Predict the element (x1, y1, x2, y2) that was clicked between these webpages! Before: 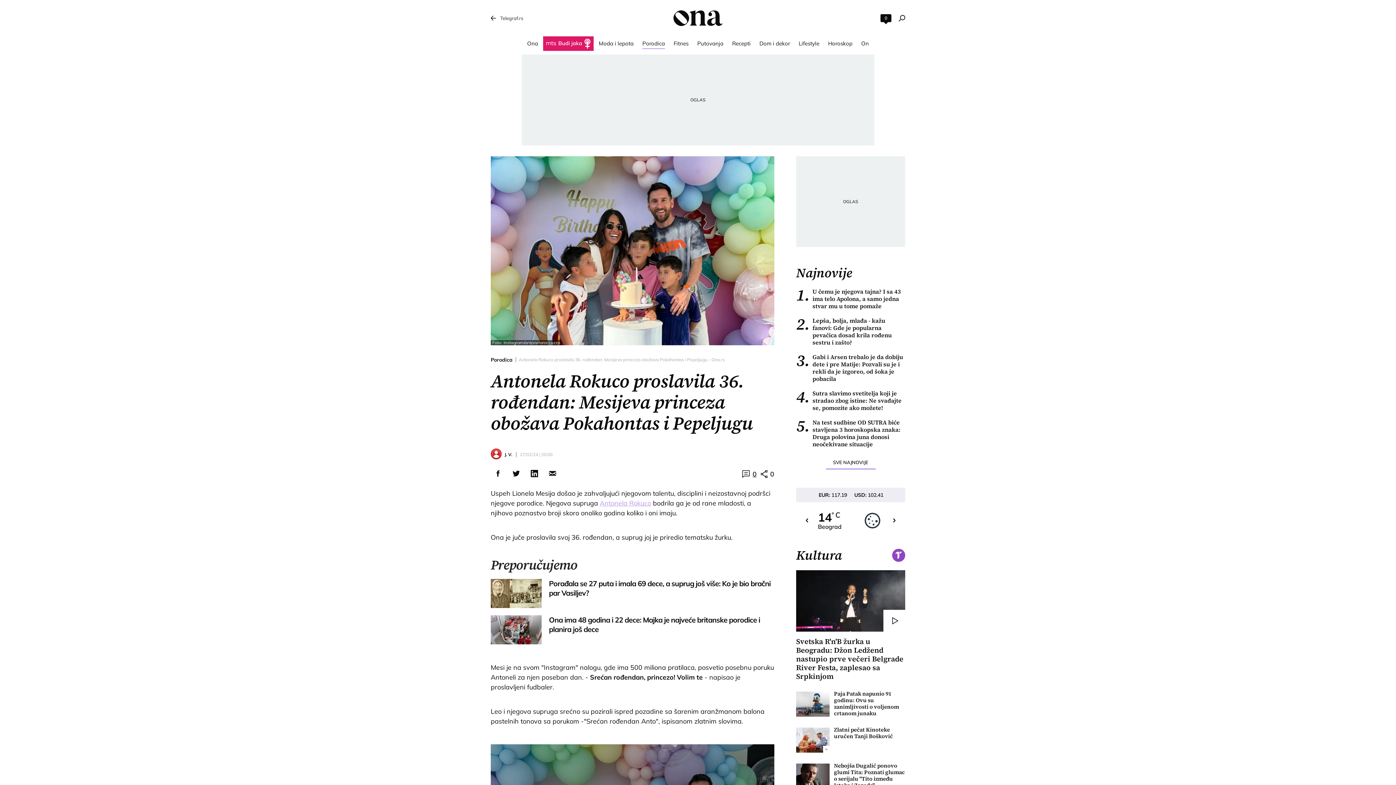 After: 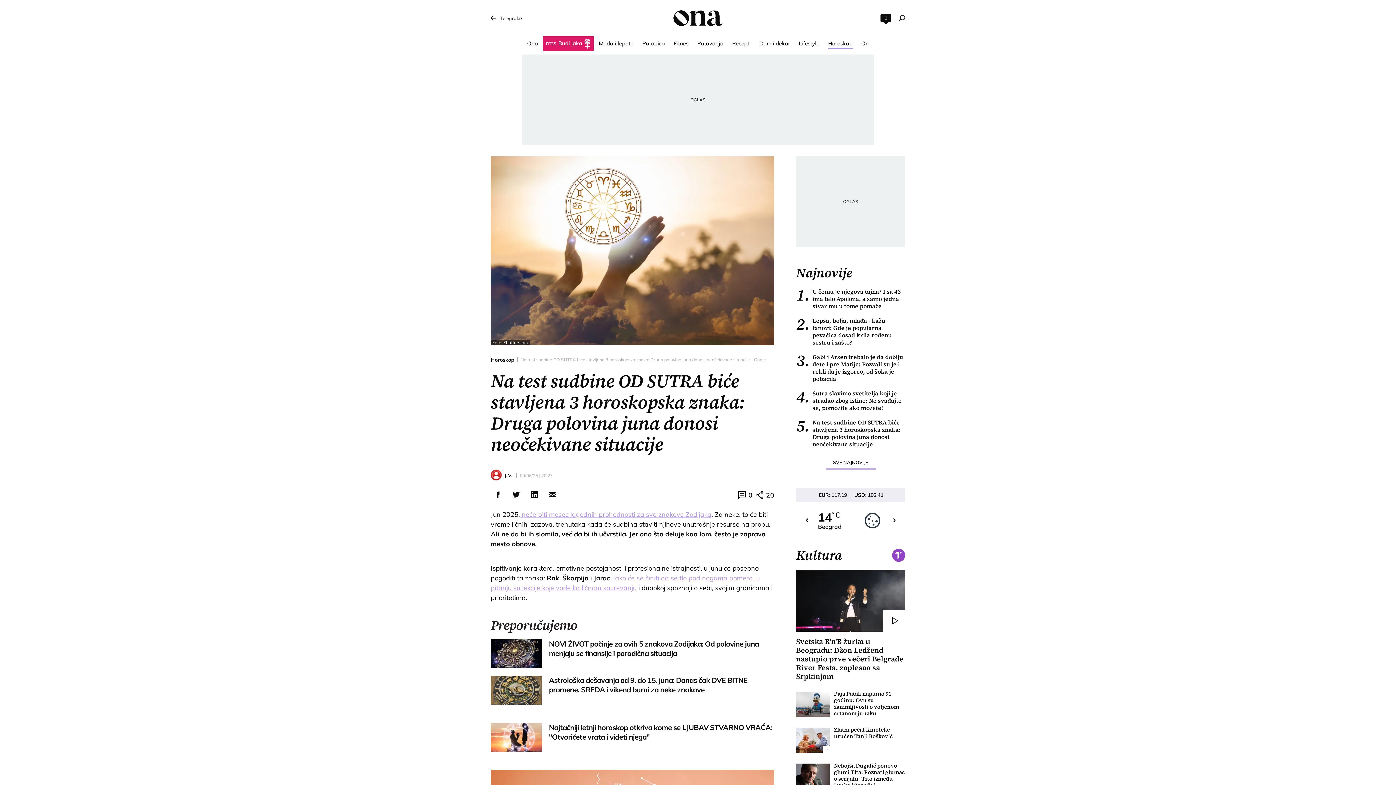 Action: bbox: (796, 418, 905, 448) label: 5.
Na test sudbine OD SUTRA biće stavljena 3 horoskopska znaka: Druga polovina juna donosi neočekivane situacije